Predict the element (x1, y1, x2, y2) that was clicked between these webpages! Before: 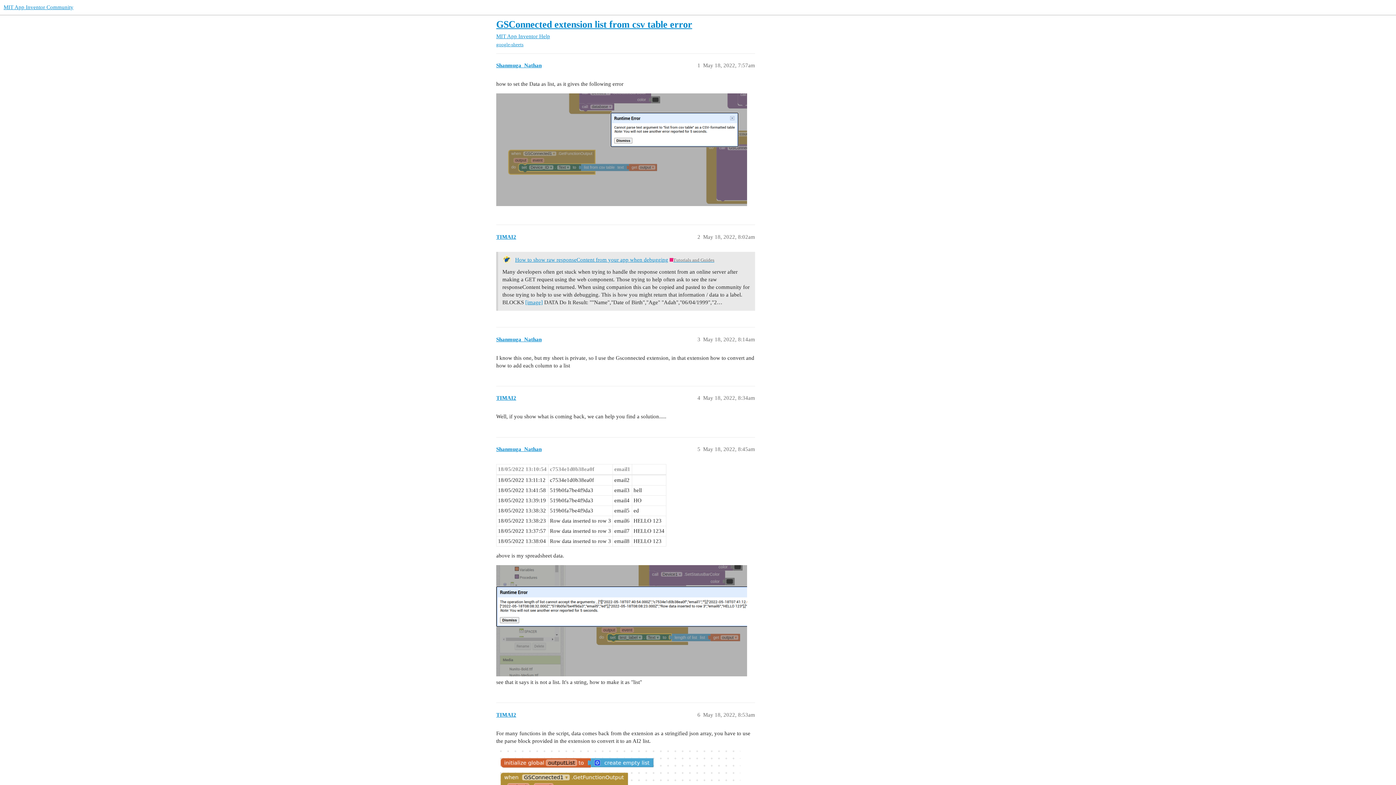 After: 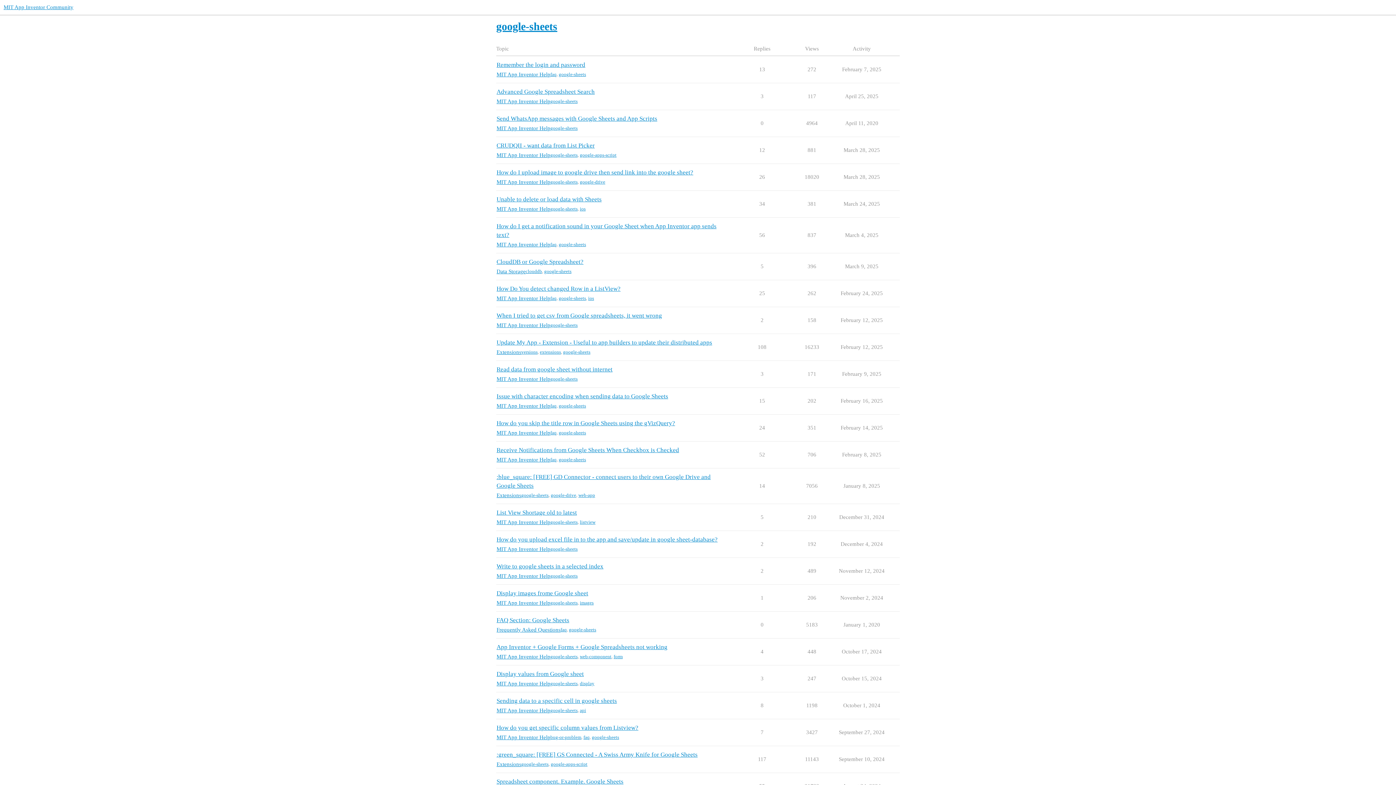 Action: bbox: (496, 41, 523, 47) label: google-sheets